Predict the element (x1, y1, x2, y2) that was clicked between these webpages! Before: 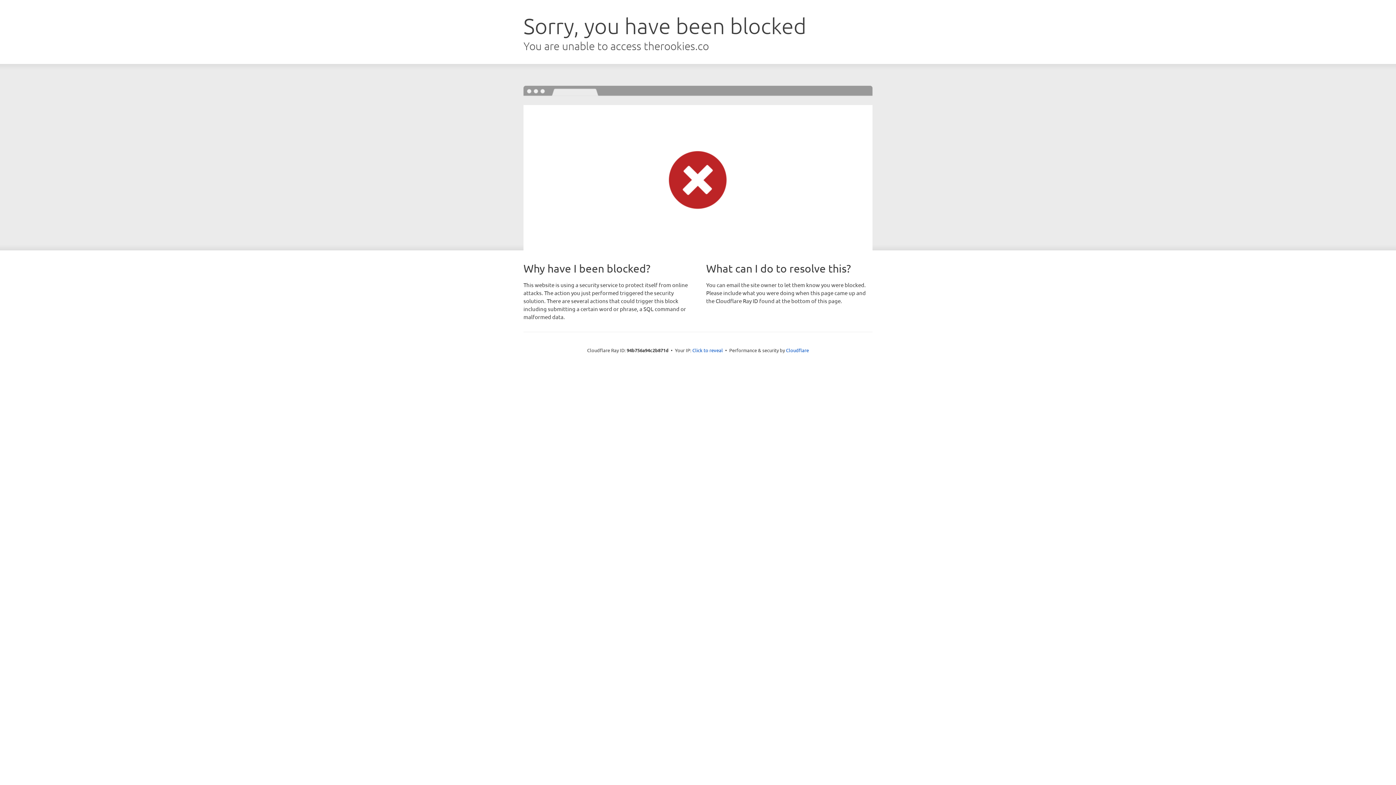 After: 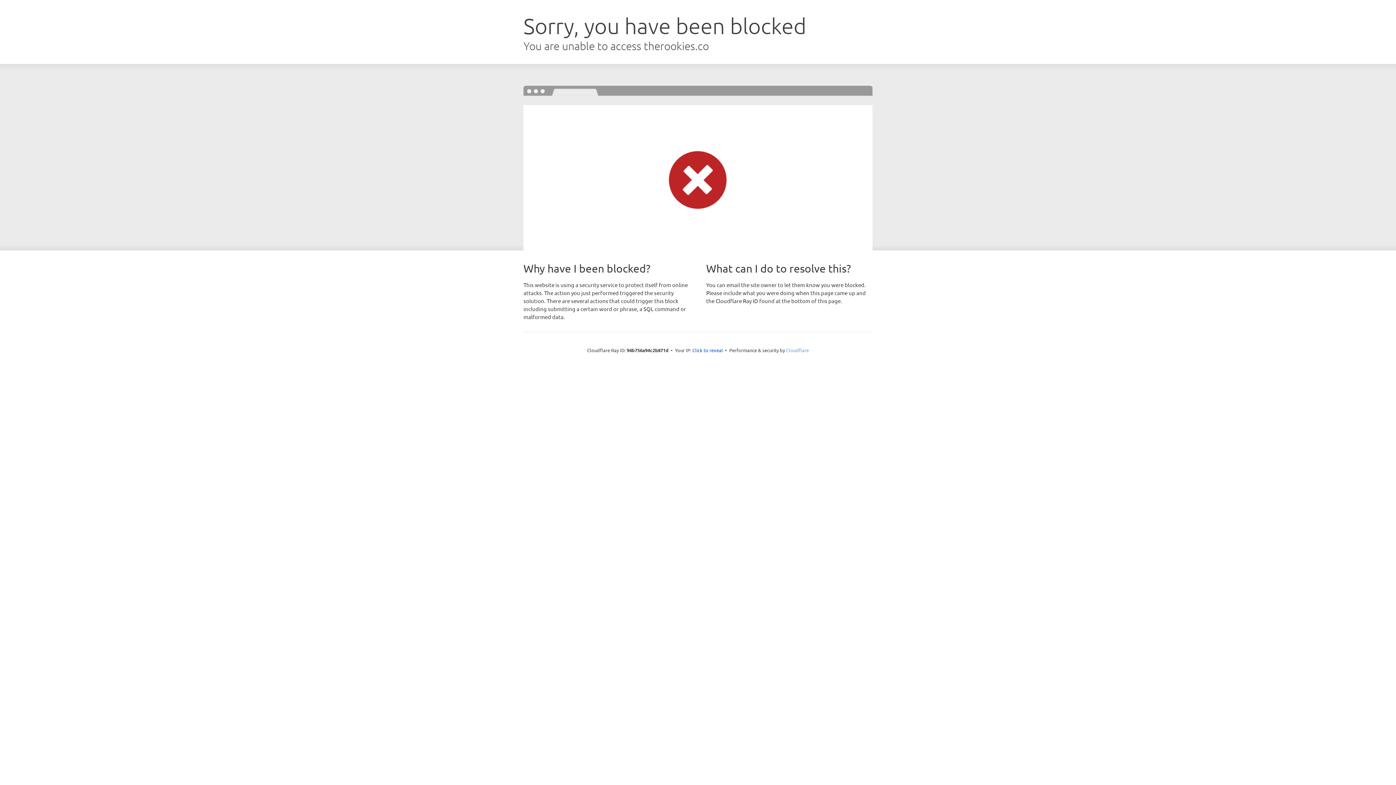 Action: bbox: (786, 347, 809, 353) label: Cloudflare